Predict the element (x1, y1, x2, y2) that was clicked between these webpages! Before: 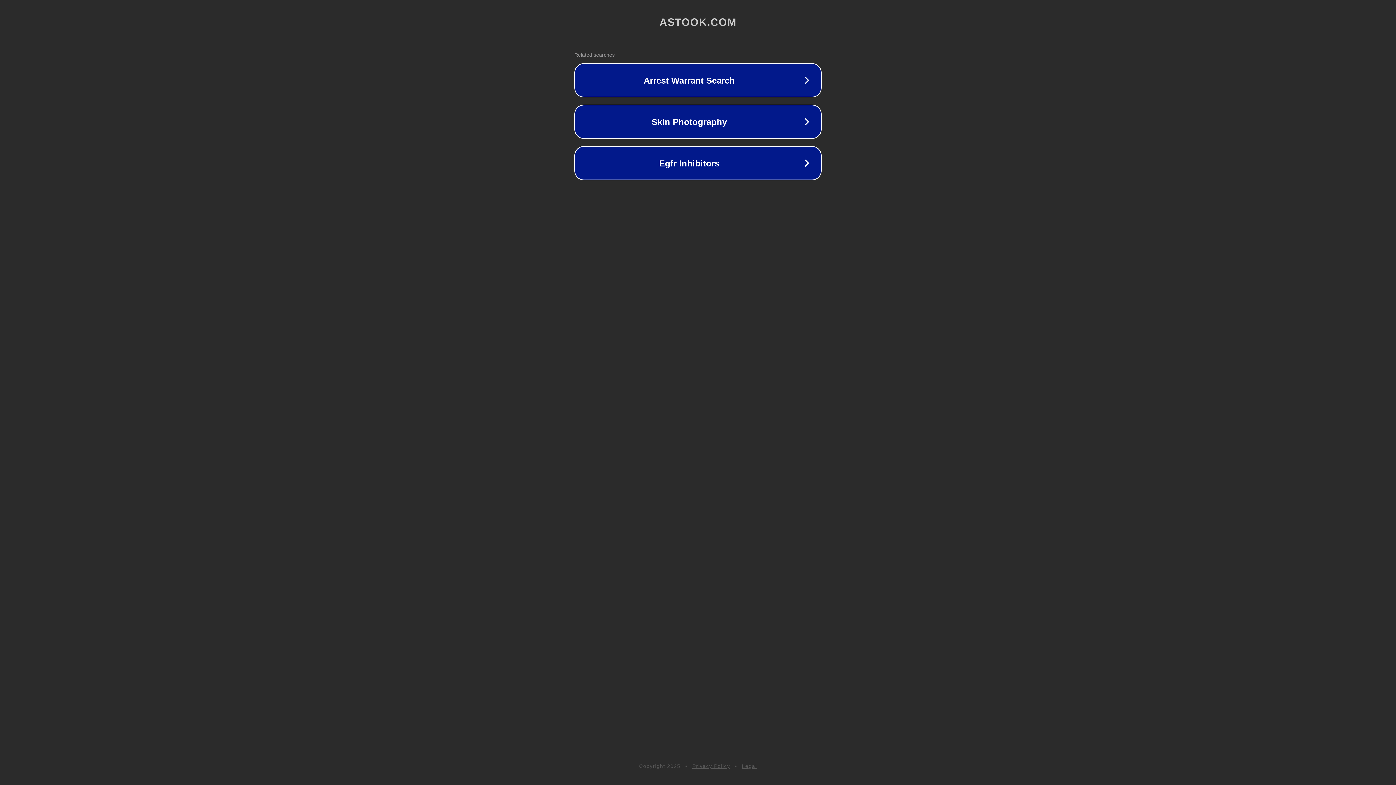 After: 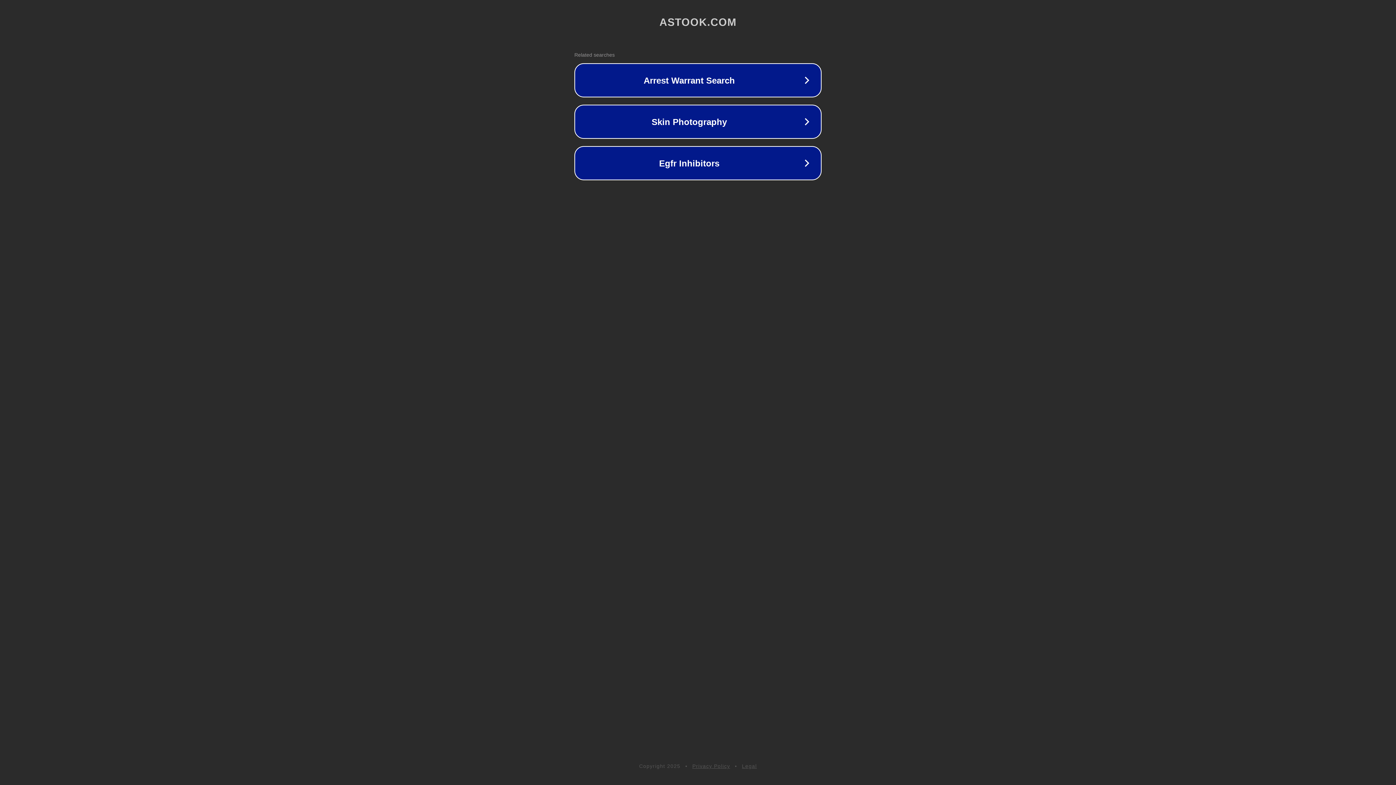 Action: bbox: (692, 763, 730, 769) label: Privacy Policy